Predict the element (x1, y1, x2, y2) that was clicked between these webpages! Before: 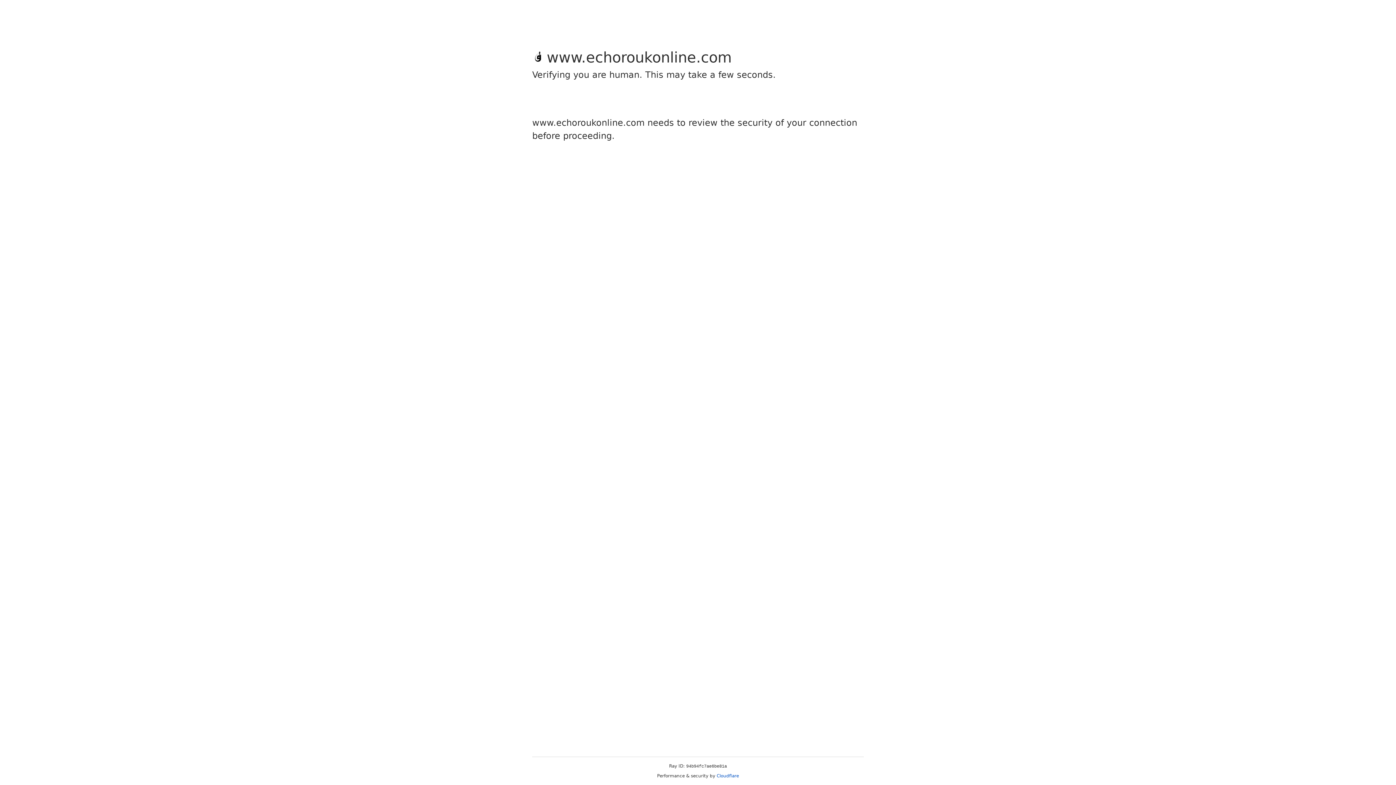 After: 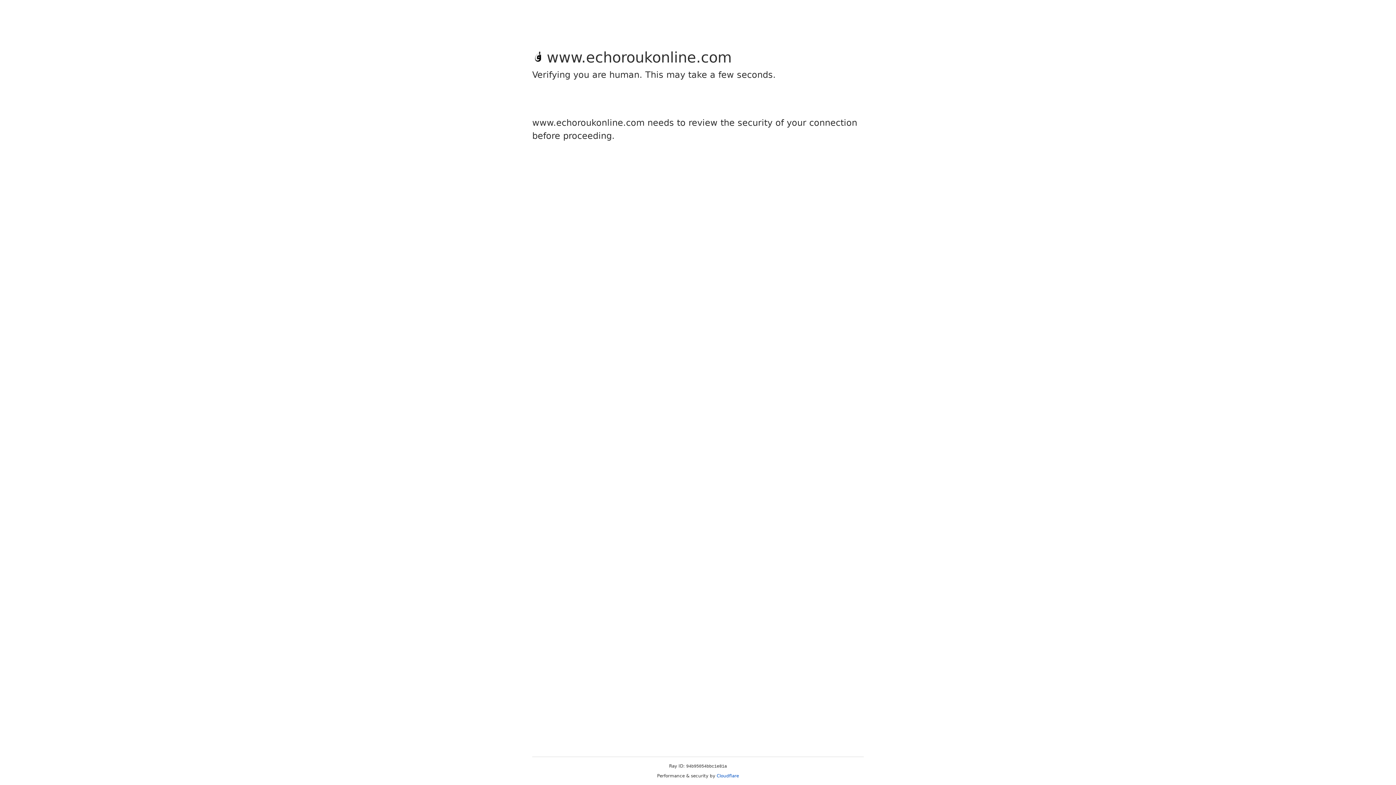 Action: label: Cloudflare bbox: (716, 773, 739, 778)